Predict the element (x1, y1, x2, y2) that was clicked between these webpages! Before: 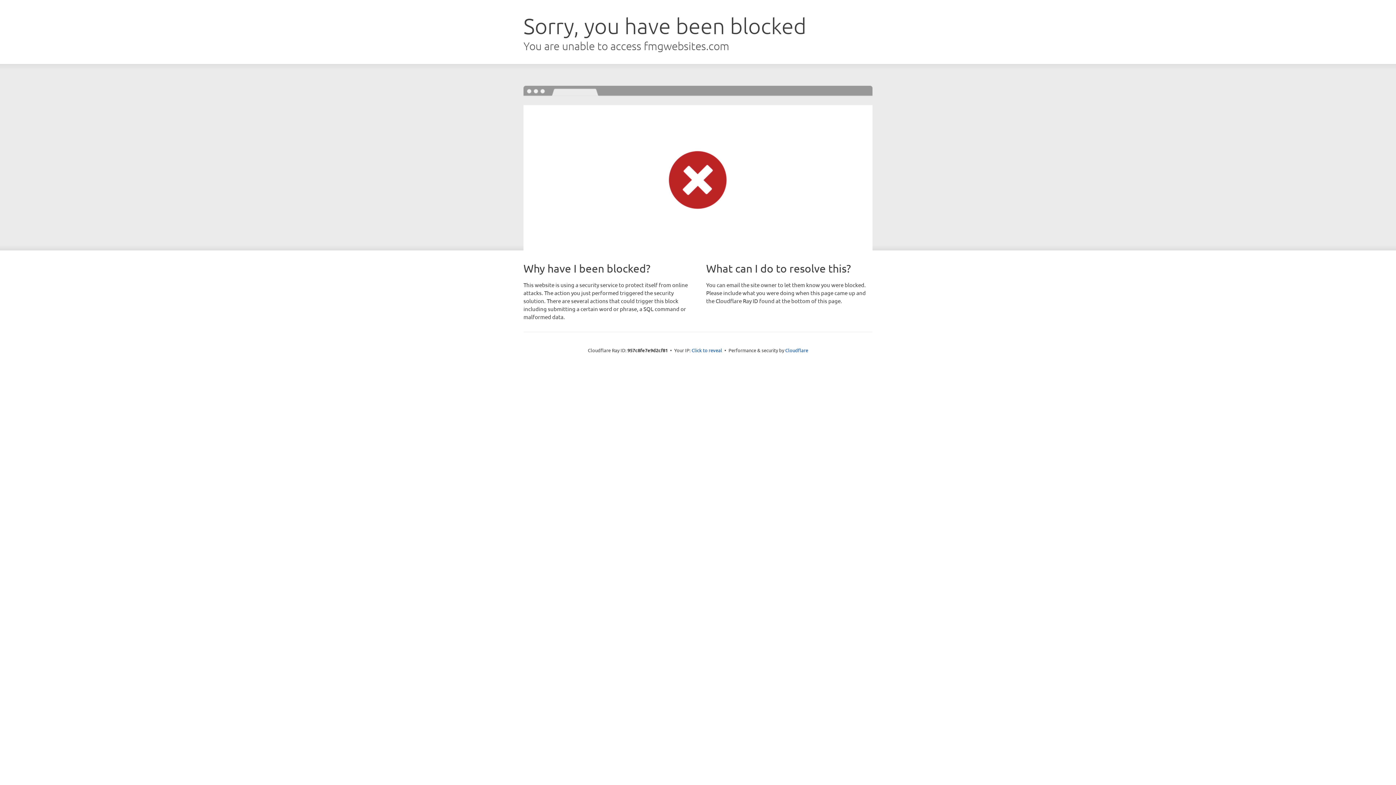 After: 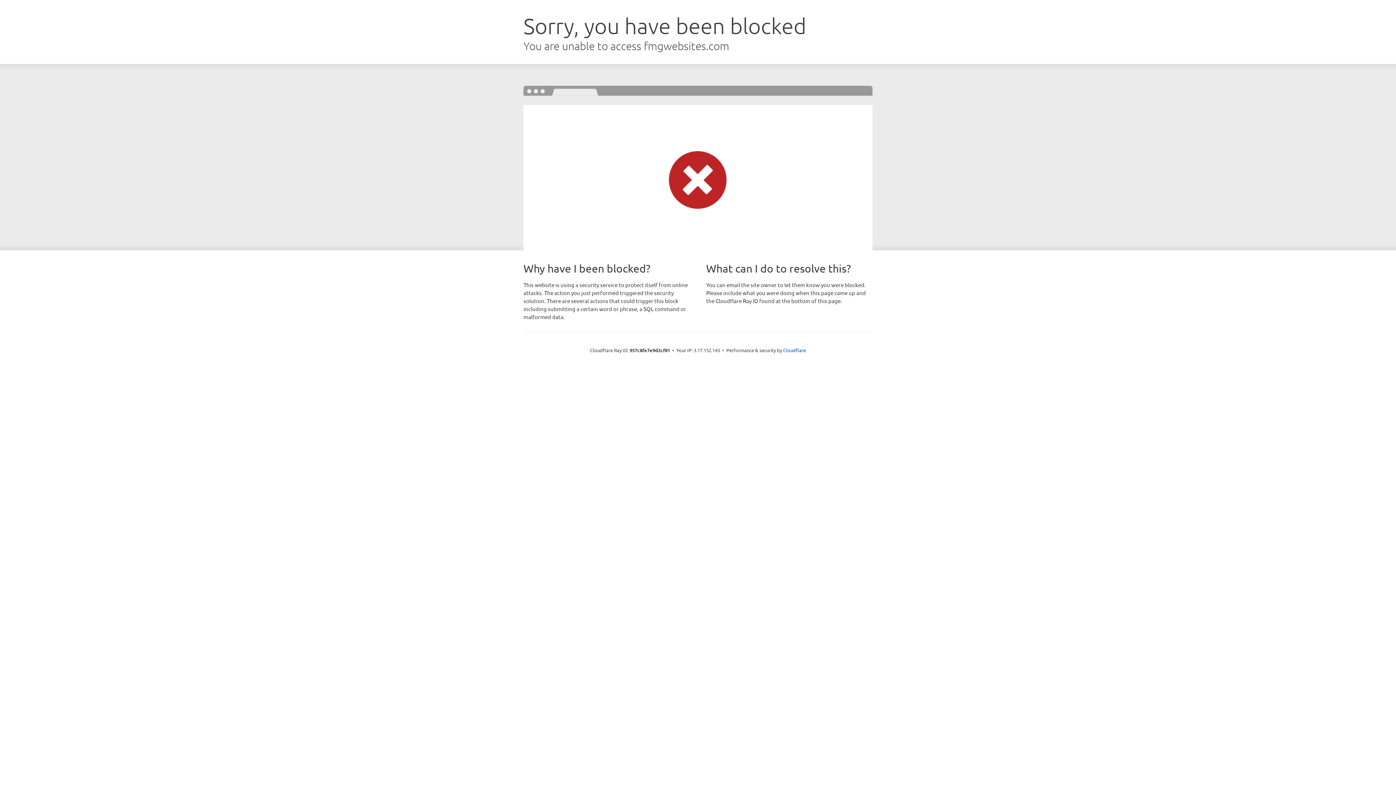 Action: bbox: (691, 346, 722, 353) label: Click to reveal